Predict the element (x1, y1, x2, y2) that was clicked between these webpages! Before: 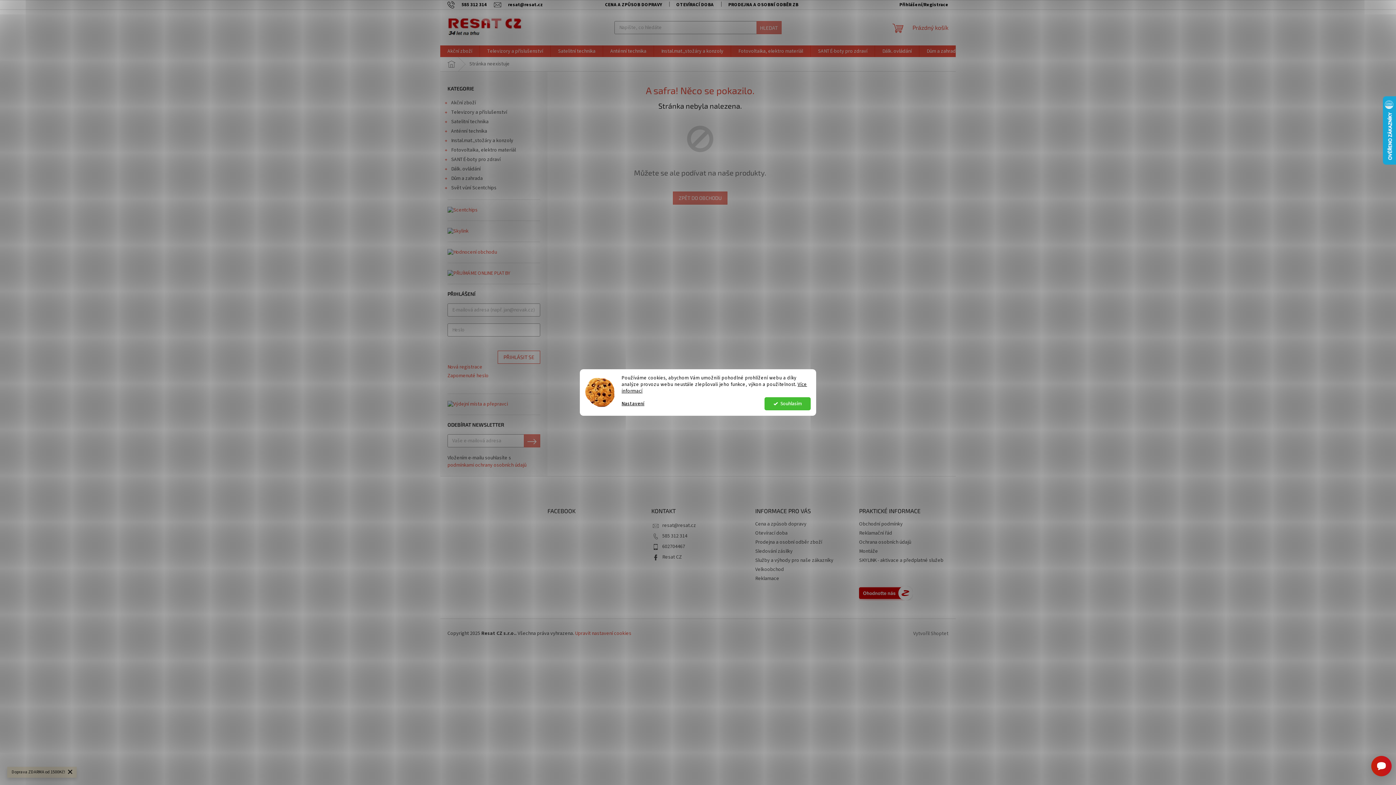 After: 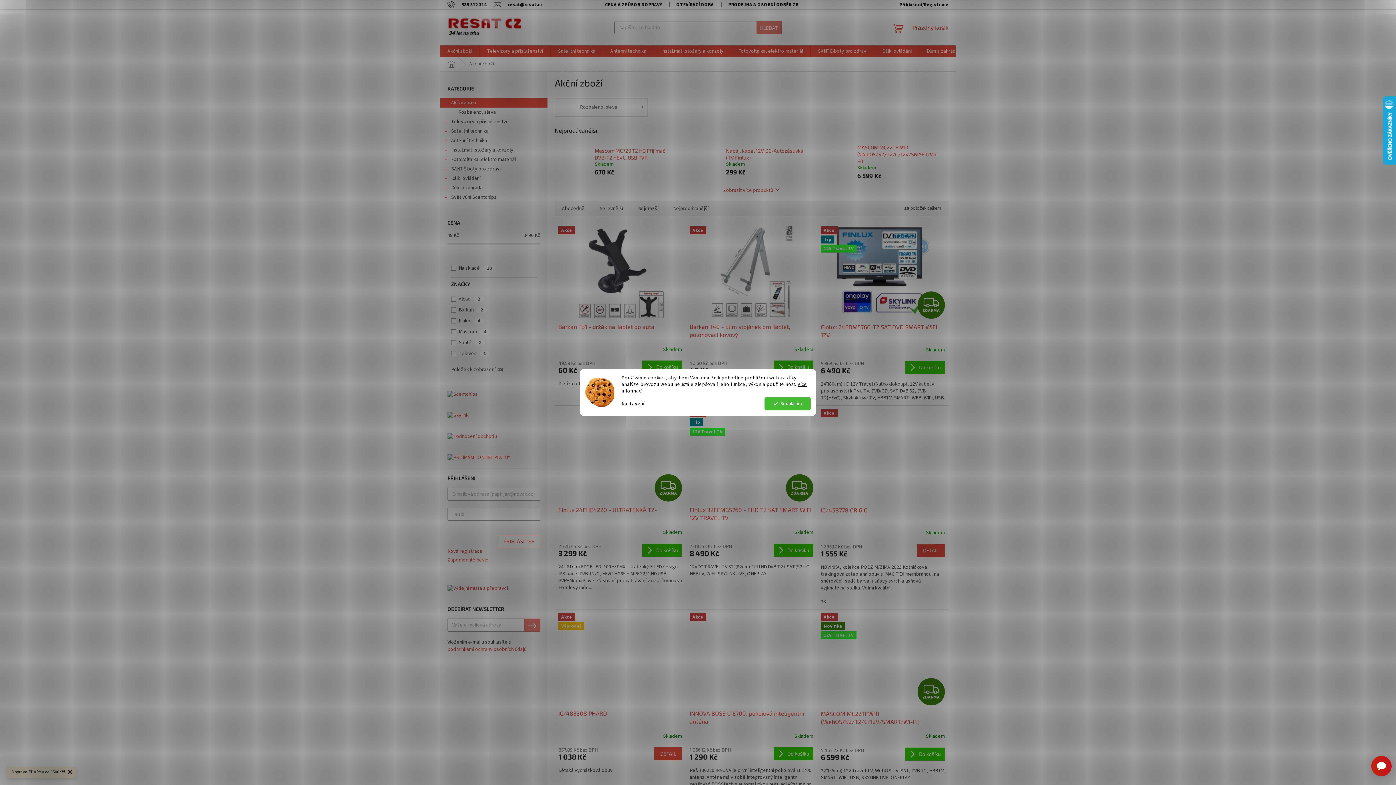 Action: bbox: (440, 98, 547, 107) label: Akční zboží
 